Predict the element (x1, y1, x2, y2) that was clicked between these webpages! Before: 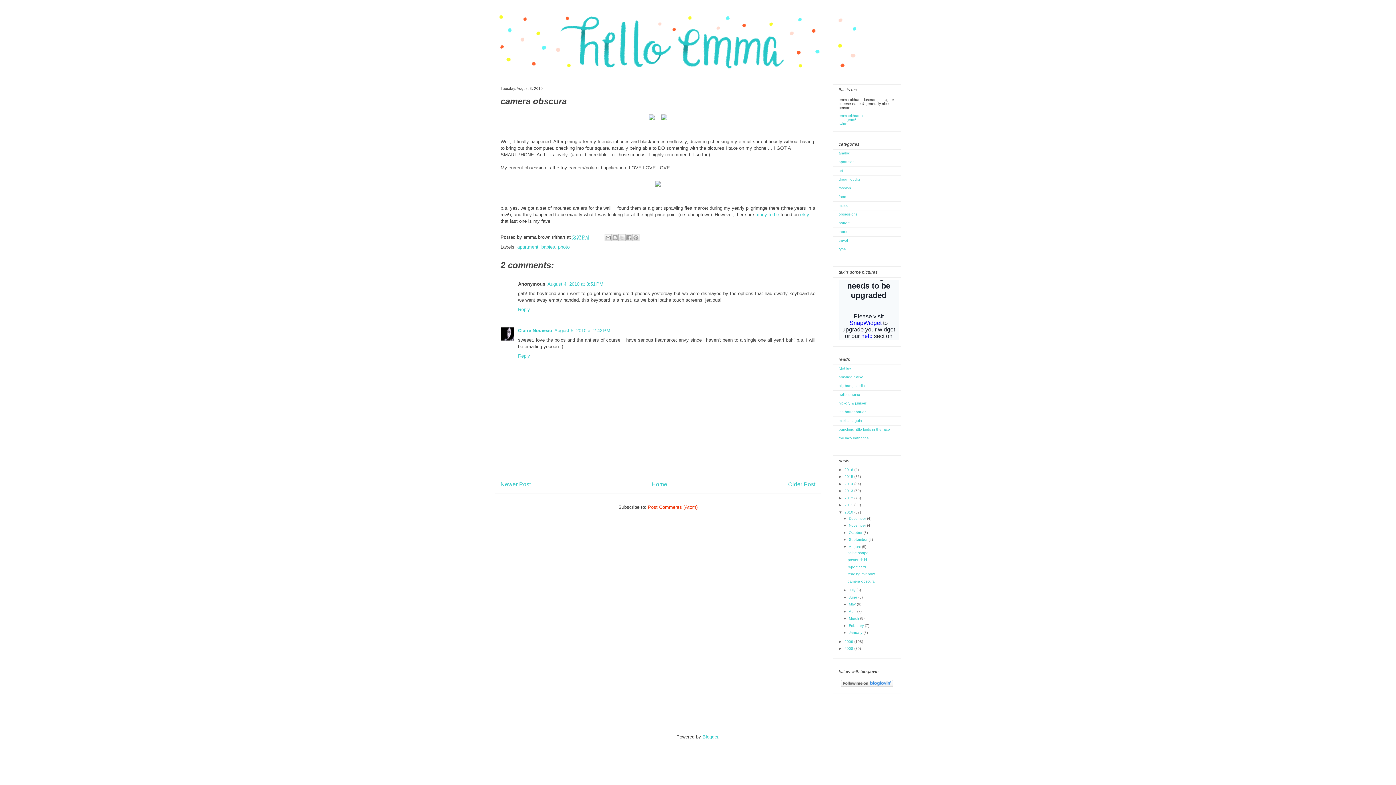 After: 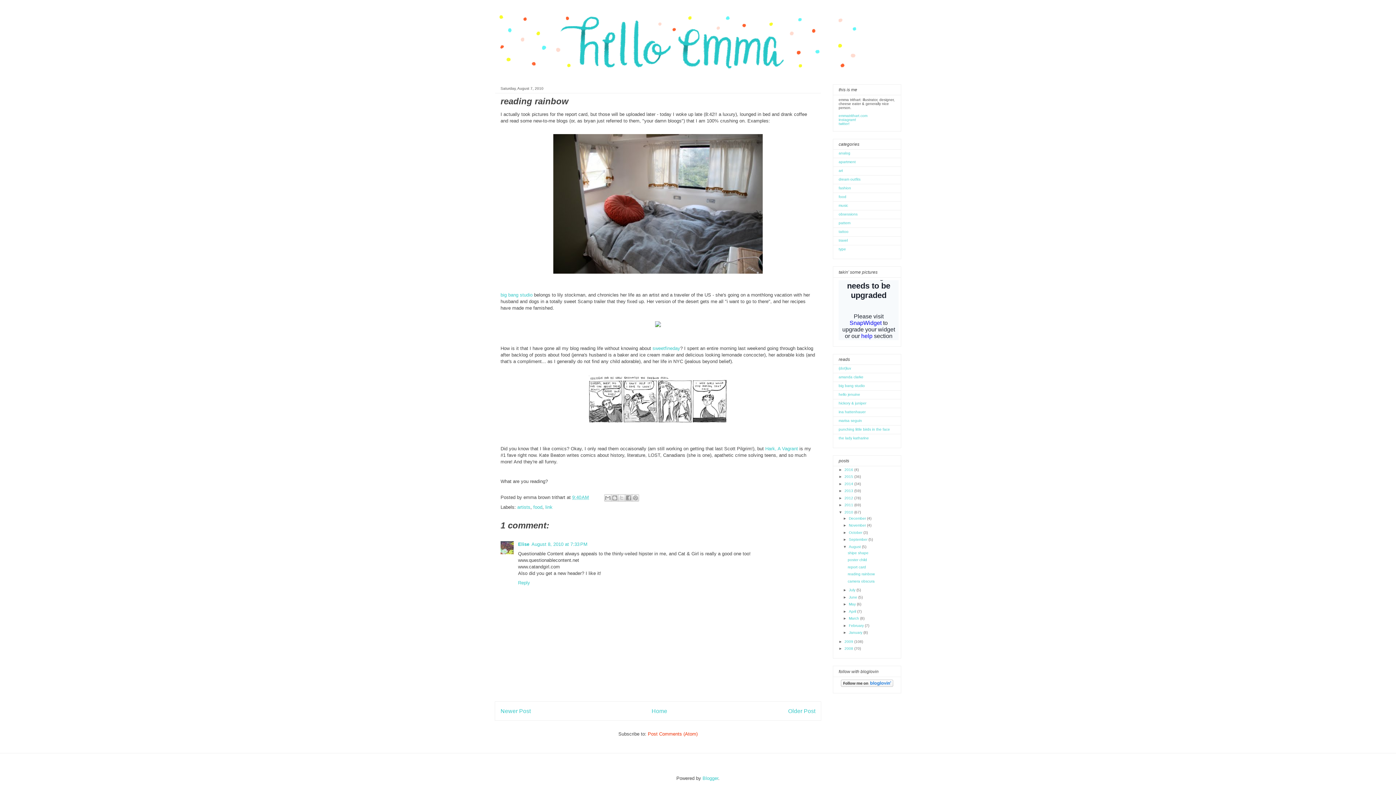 Action: label: reading rainbow bbox: (848, 572, 874, 576)